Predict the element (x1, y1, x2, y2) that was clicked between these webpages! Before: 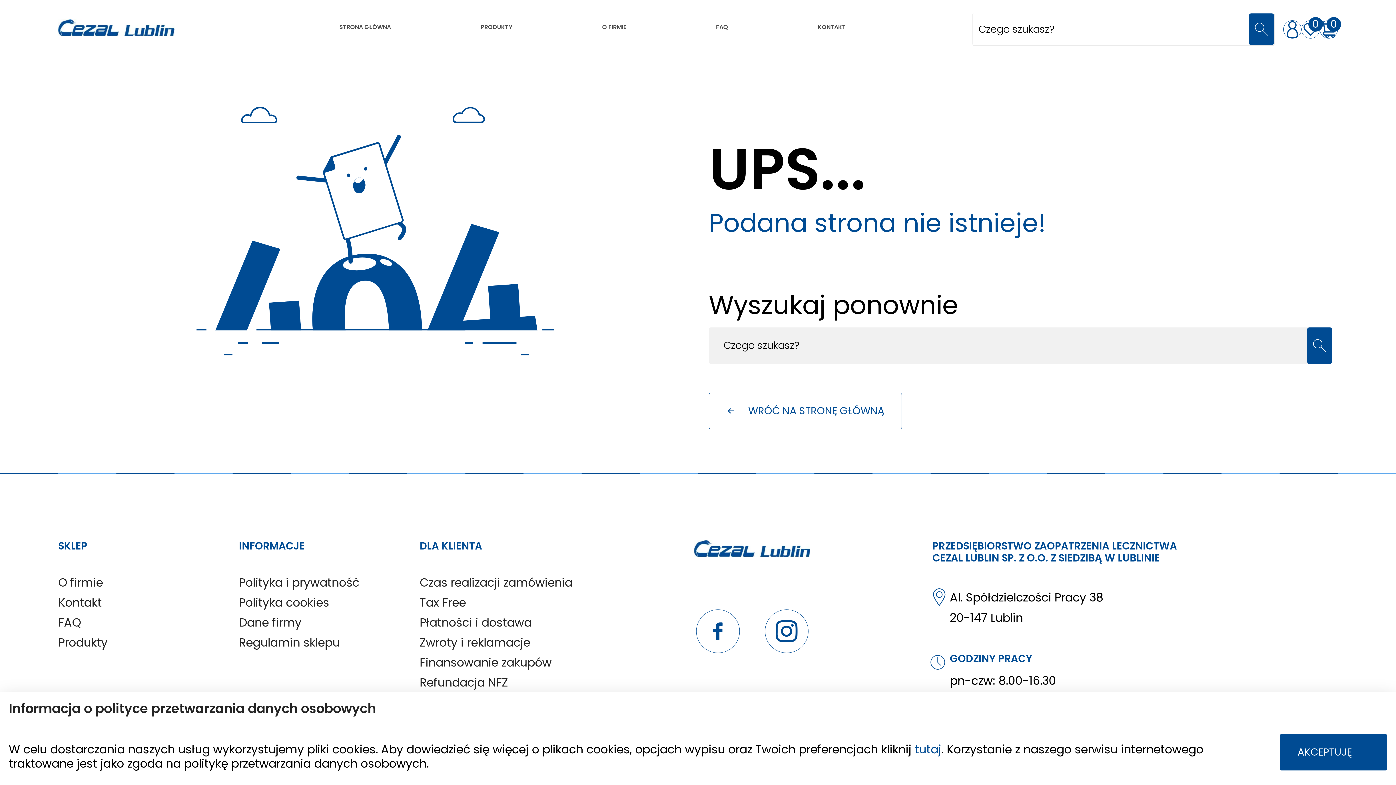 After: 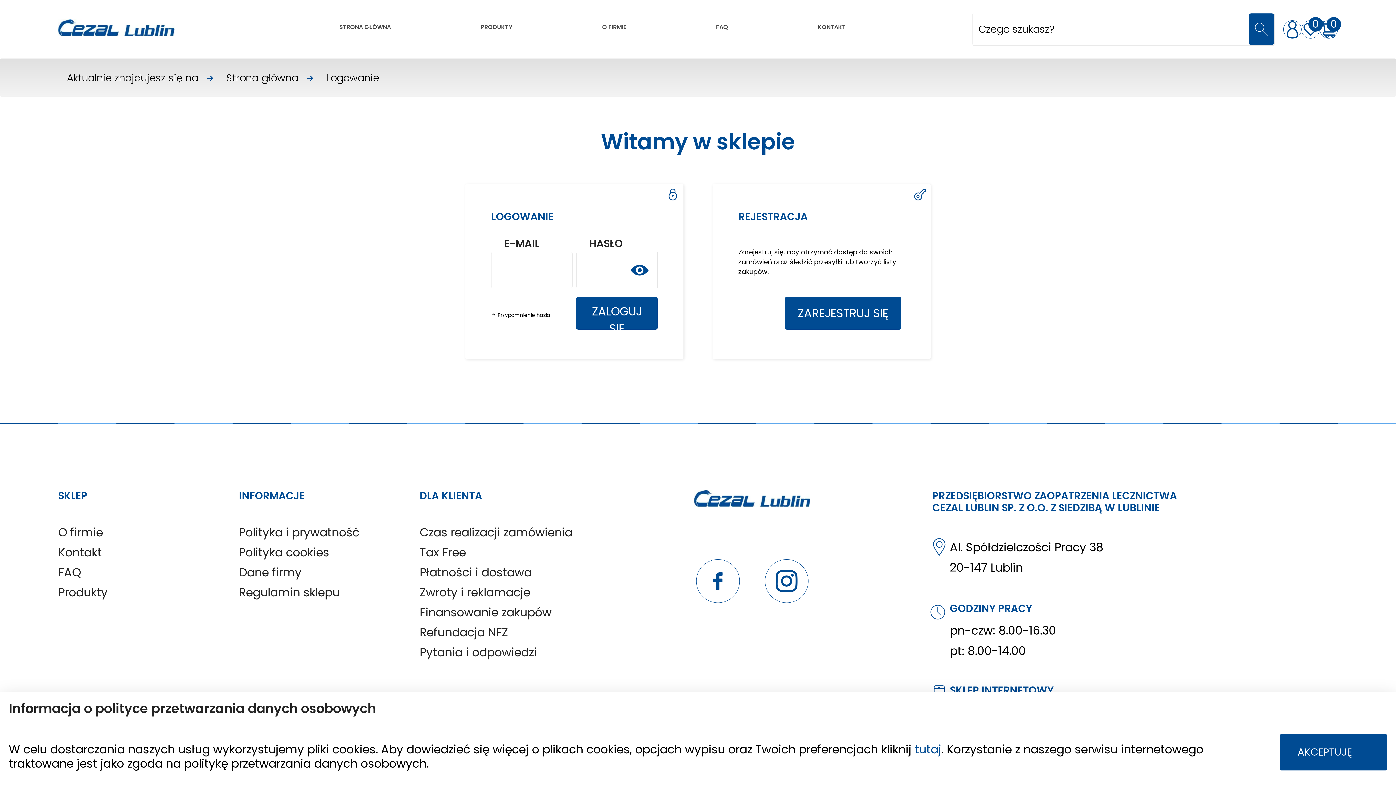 Action: bbox: (1283, 20, 1301, 38)